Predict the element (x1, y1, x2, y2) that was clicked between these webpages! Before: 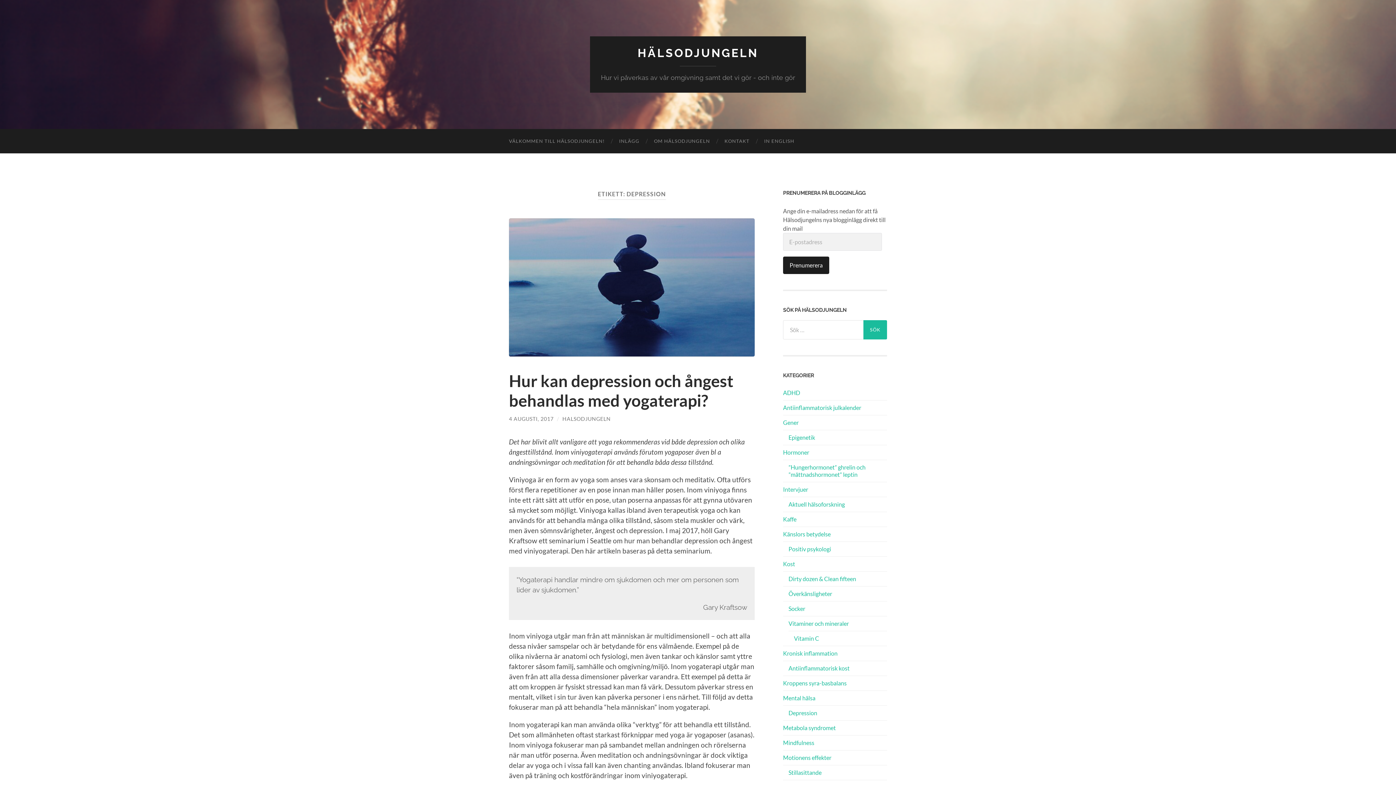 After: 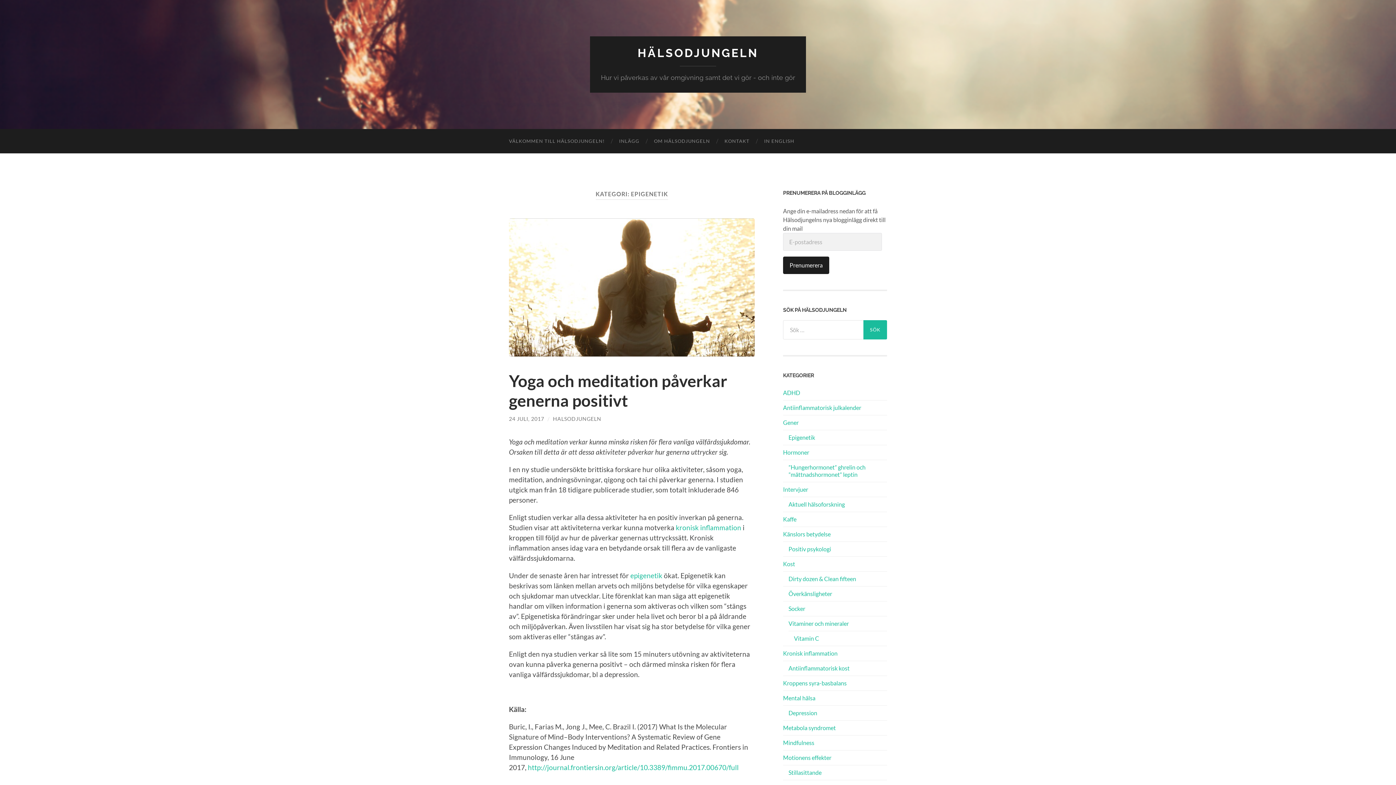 Action: label: Epigenetik bbox: (788, 434, 815, 440)